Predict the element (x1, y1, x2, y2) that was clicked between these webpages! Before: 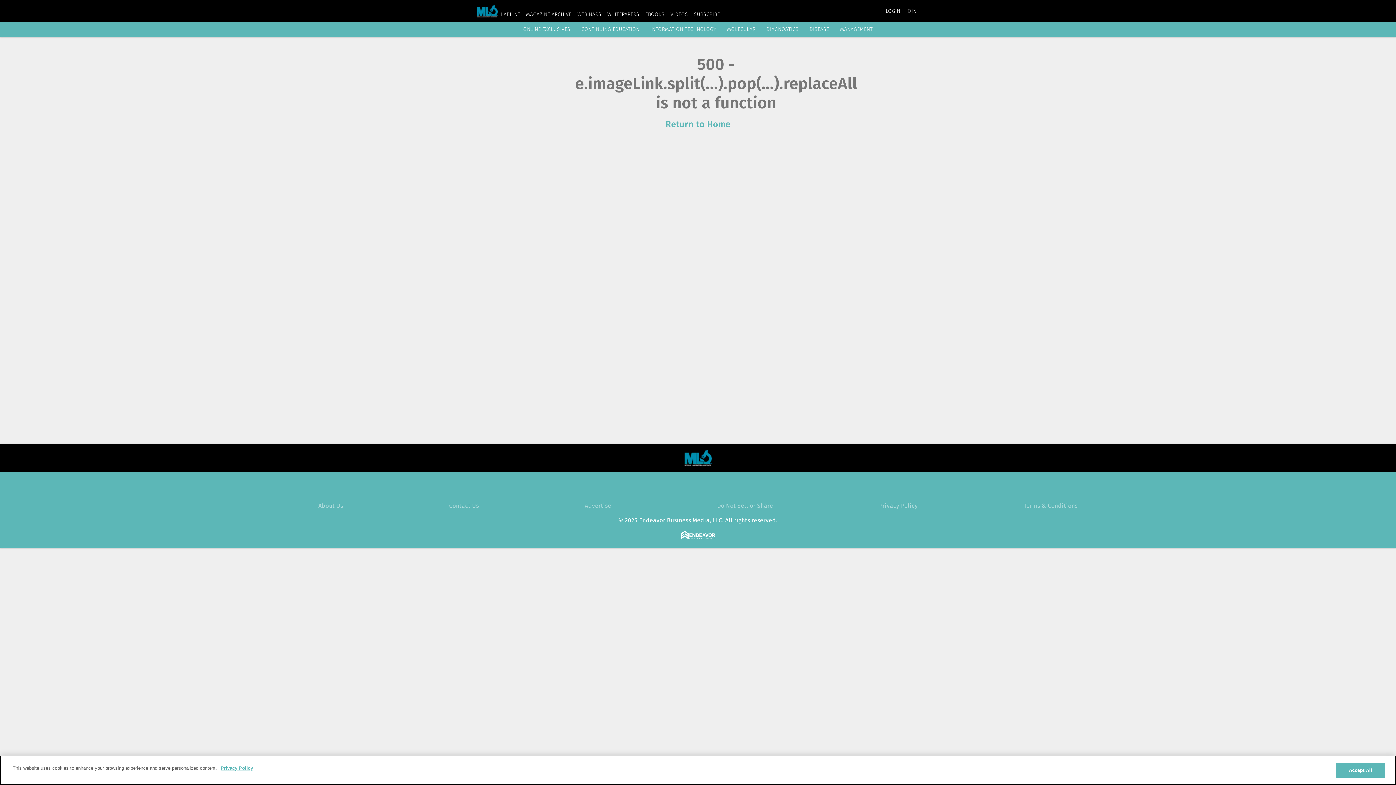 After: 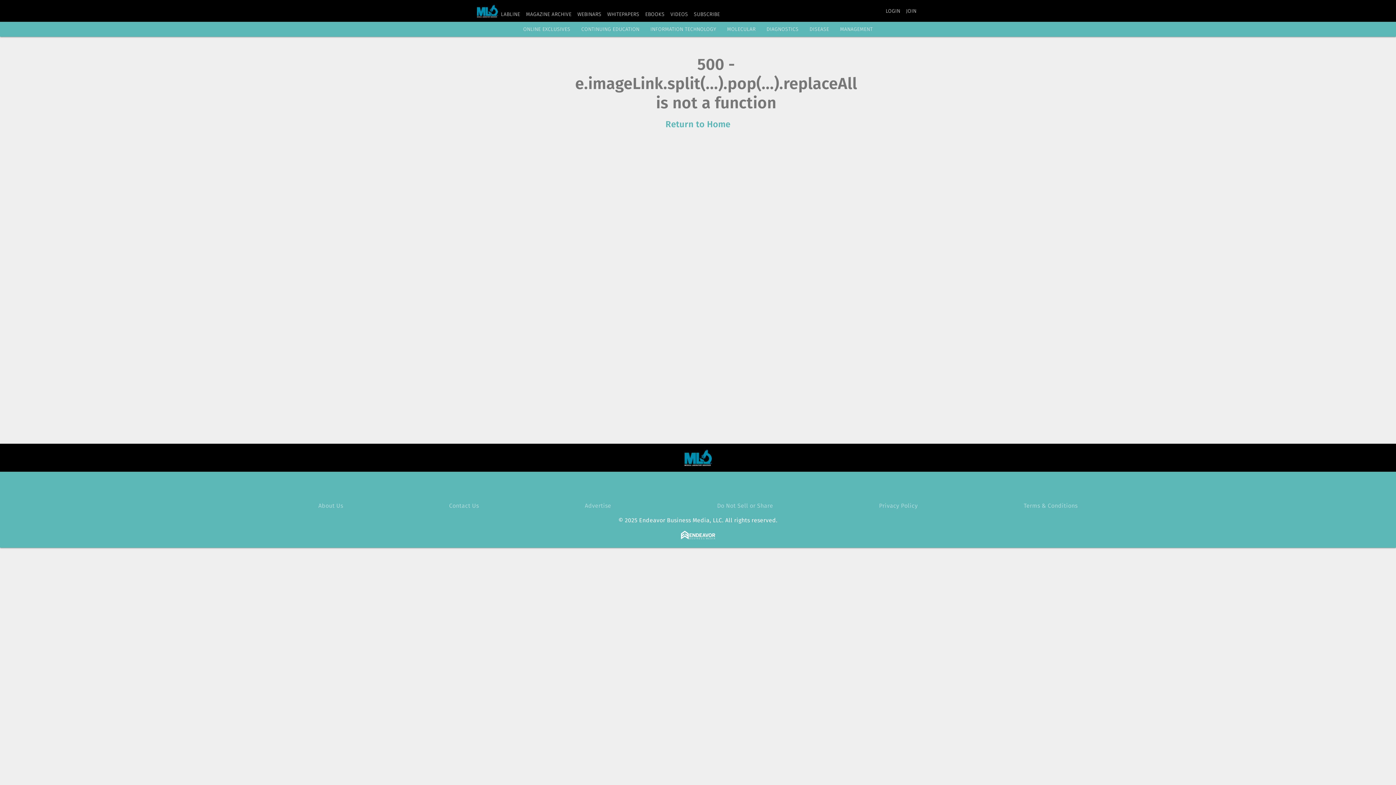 Action: bbox: (809, 26, 829, 32) label: DISEASE